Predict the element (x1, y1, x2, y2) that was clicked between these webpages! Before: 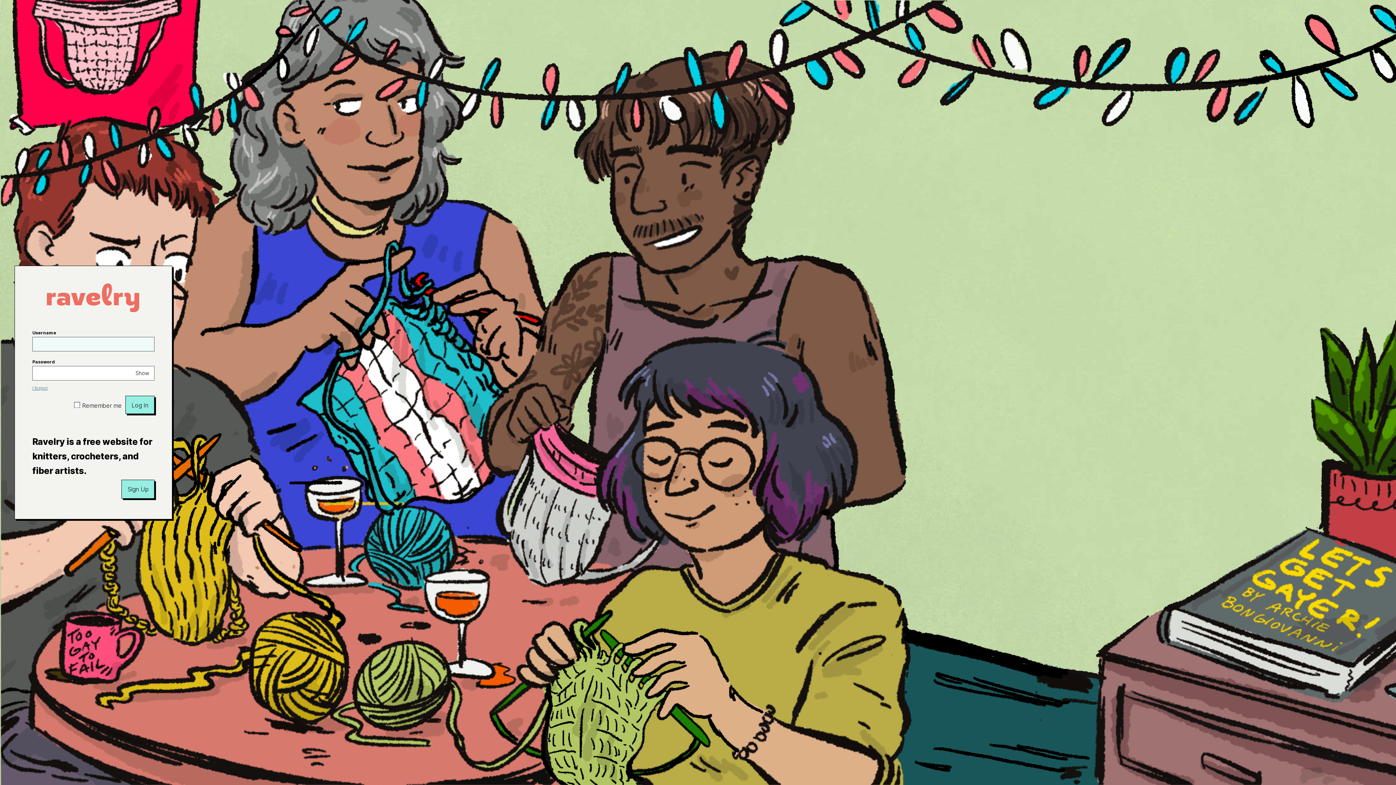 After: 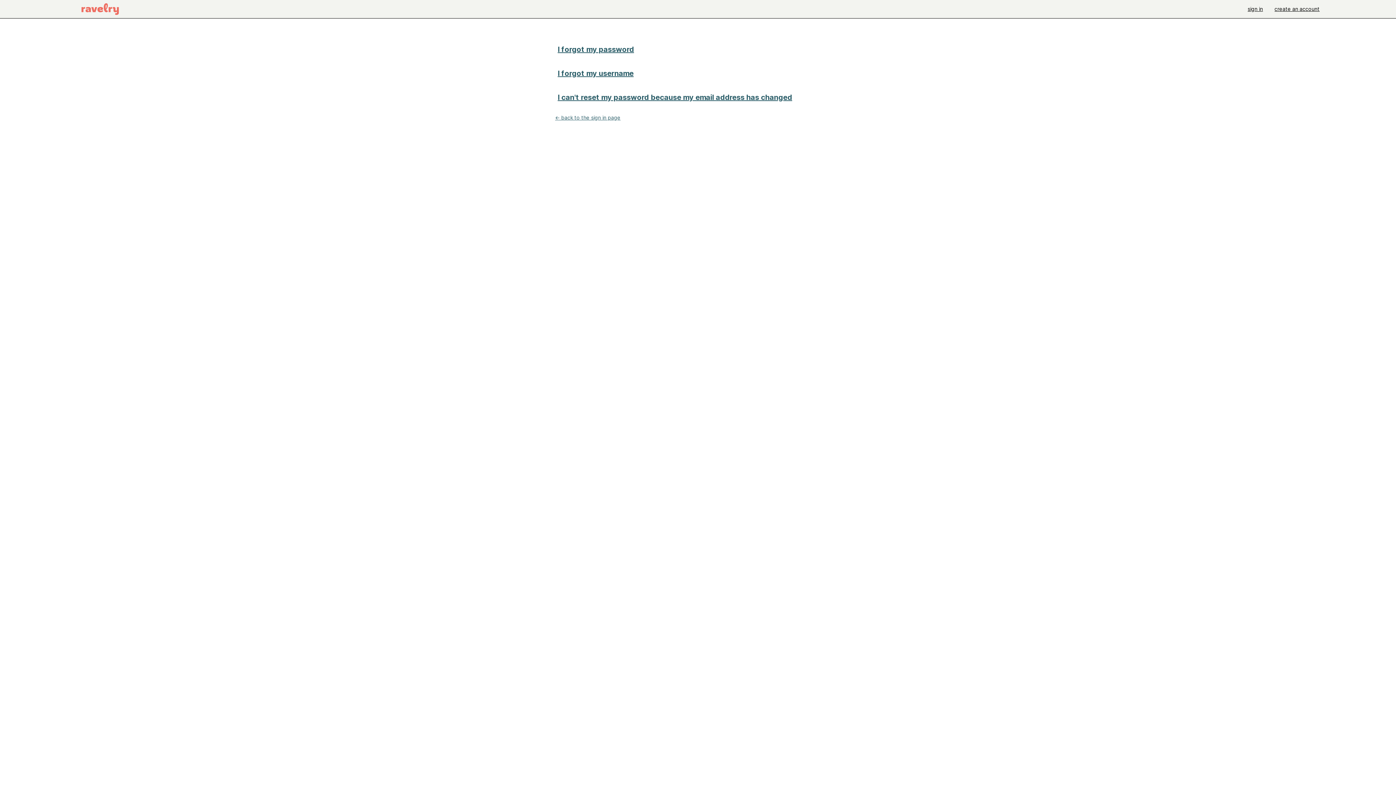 Action: bbox: (32, 385, 47, 391) label: I forgot